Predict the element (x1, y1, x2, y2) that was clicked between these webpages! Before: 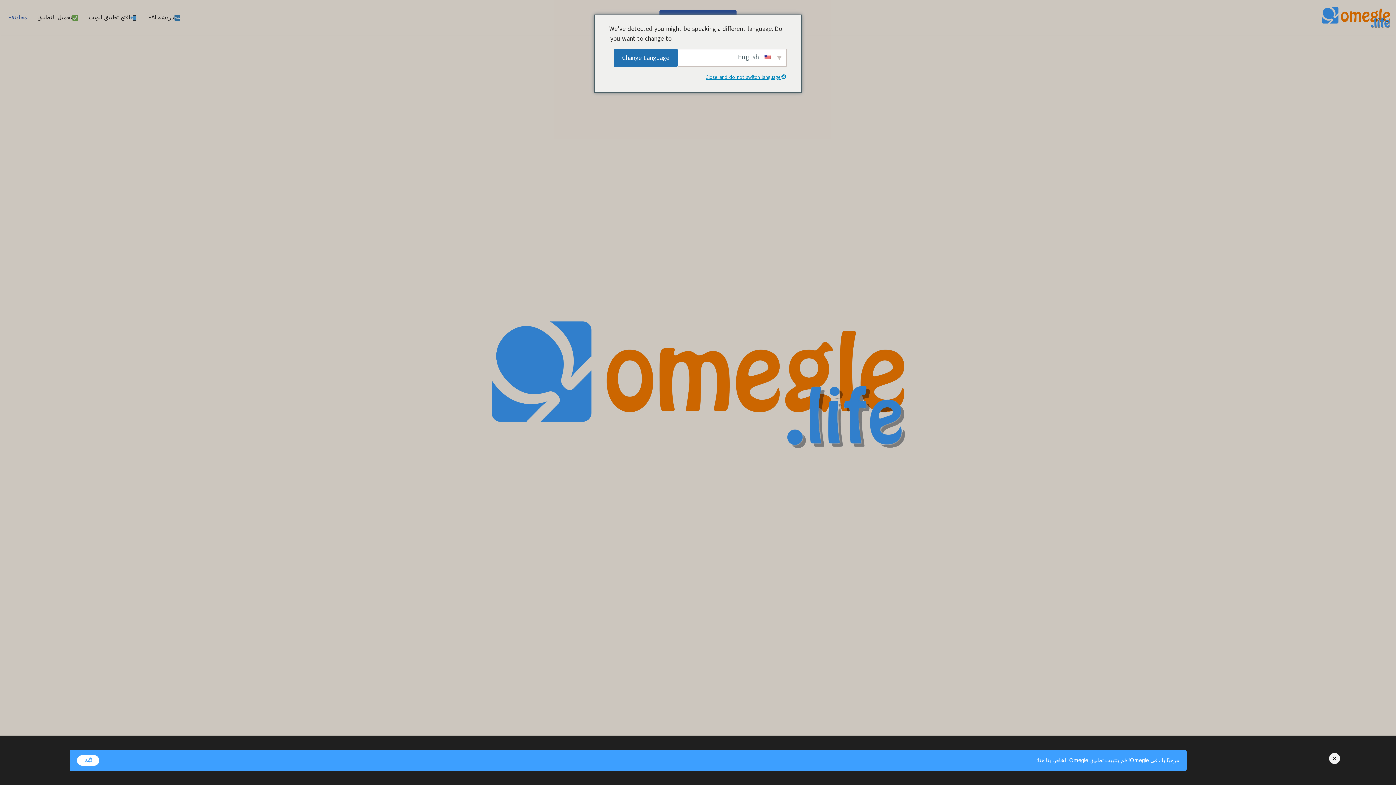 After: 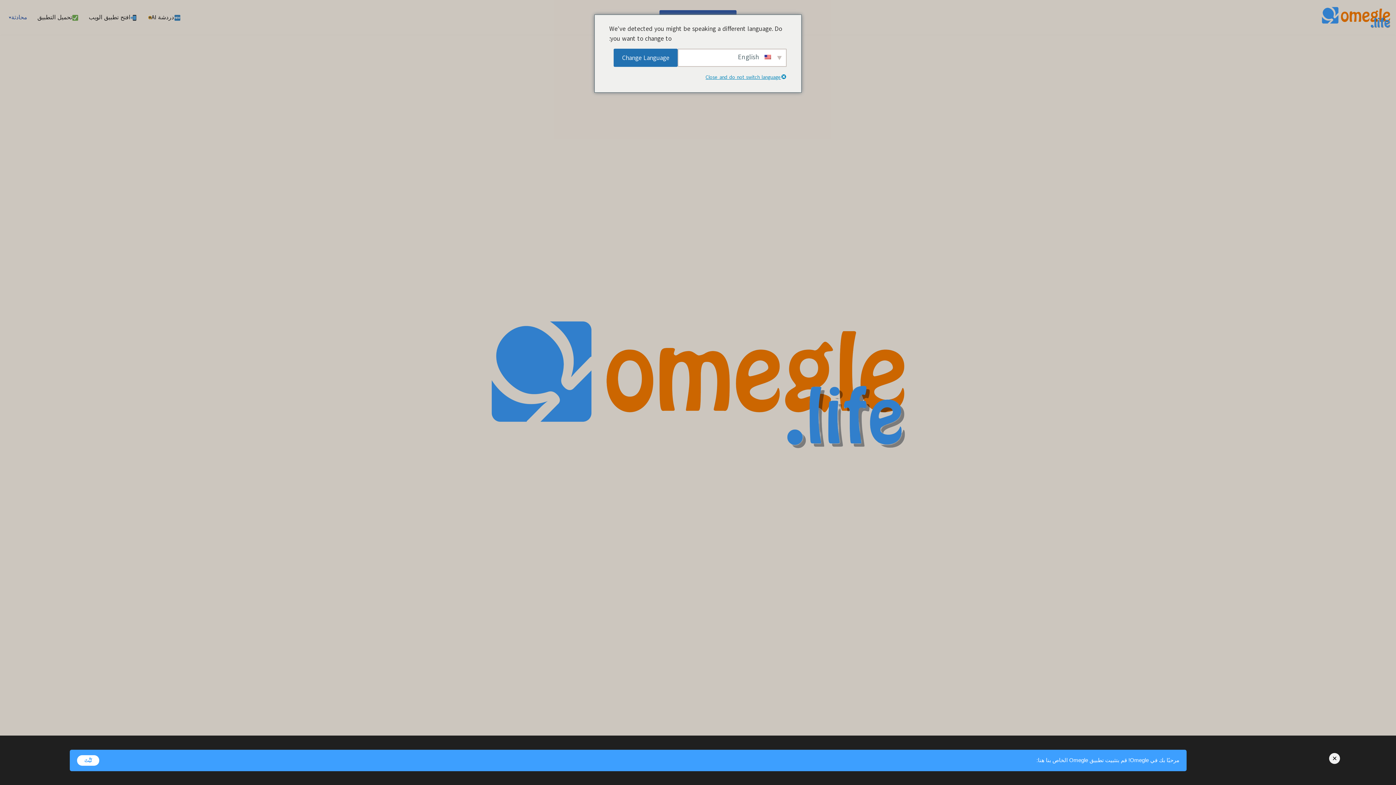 Action: bbox: (148, 16, 151, 18) label: افتح القائمة الفرعية